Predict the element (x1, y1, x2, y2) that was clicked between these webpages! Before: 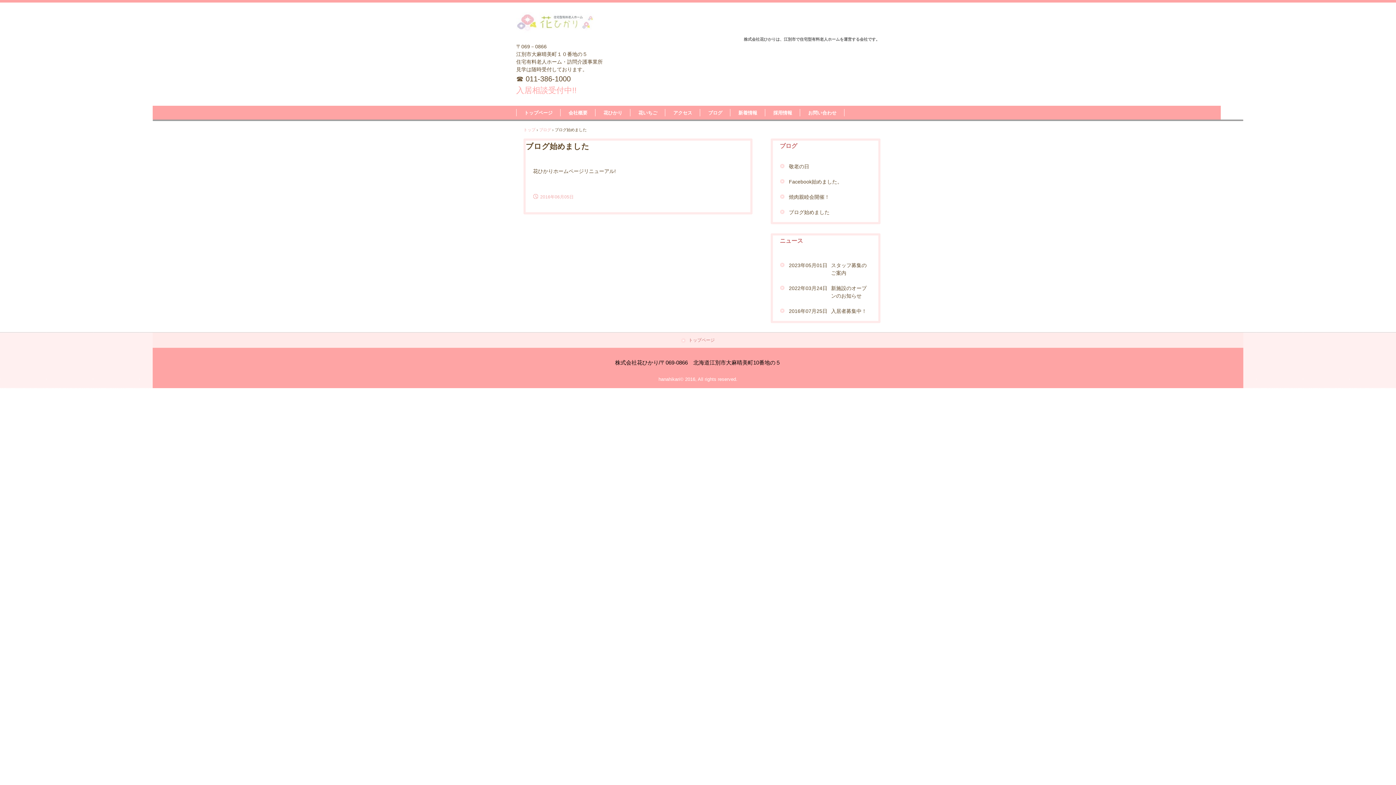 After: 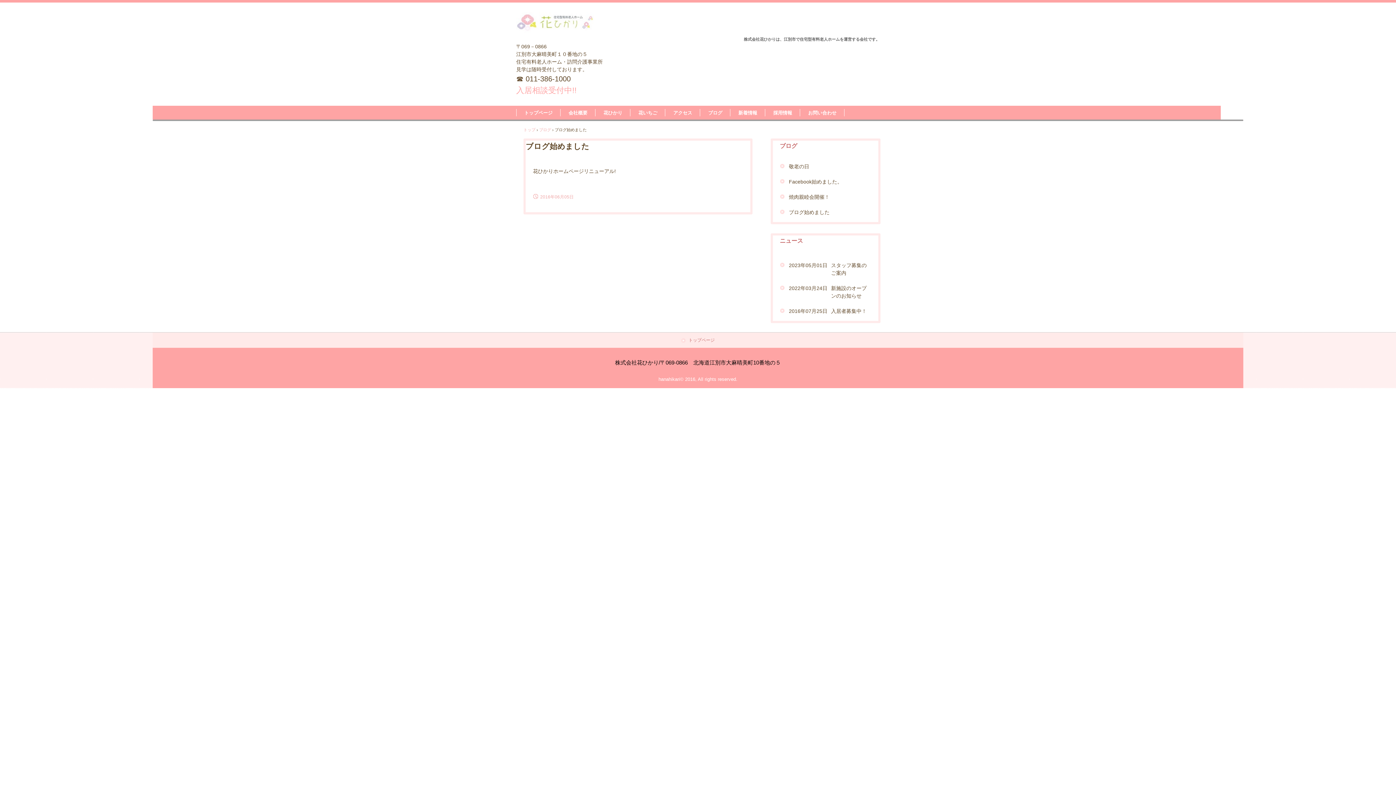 Action: bbox: (152, 119, 1243, 121)